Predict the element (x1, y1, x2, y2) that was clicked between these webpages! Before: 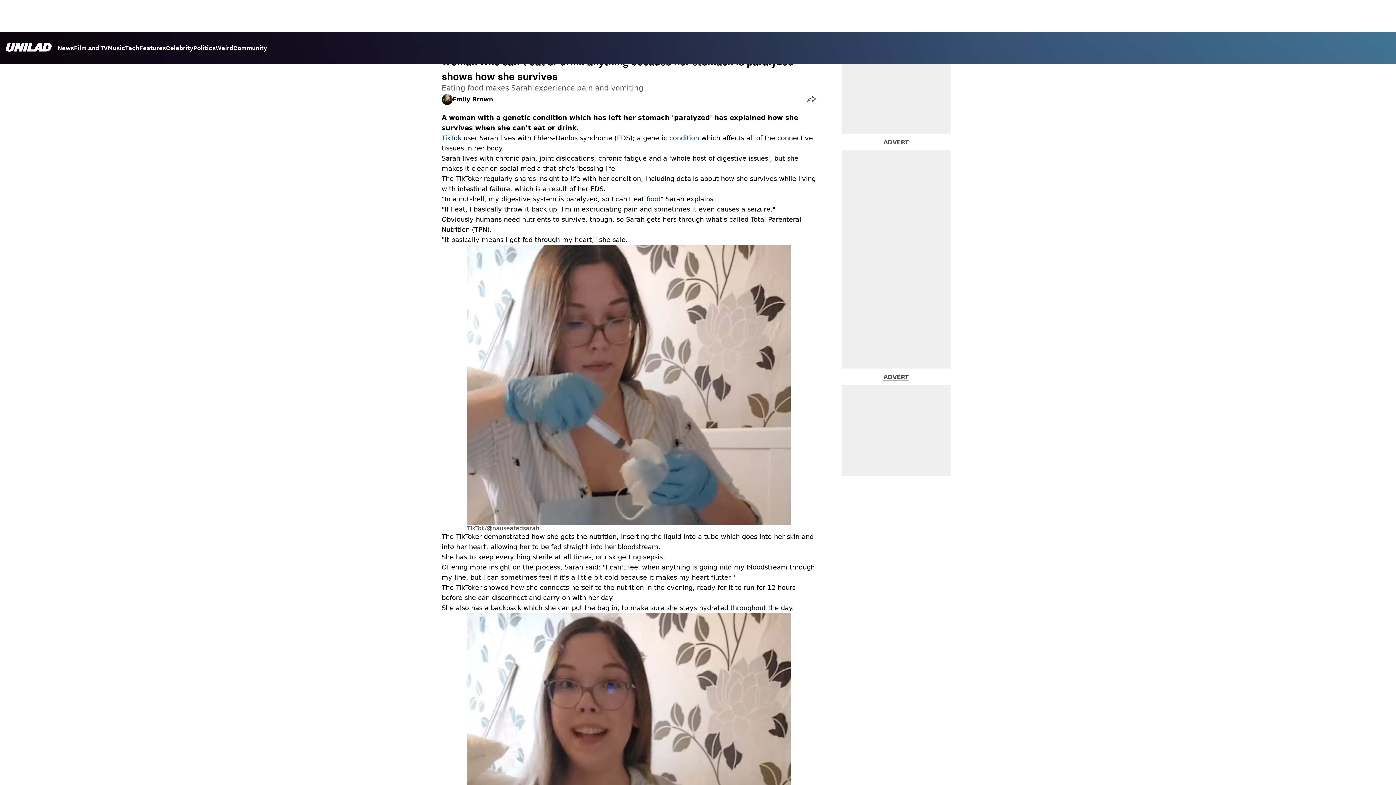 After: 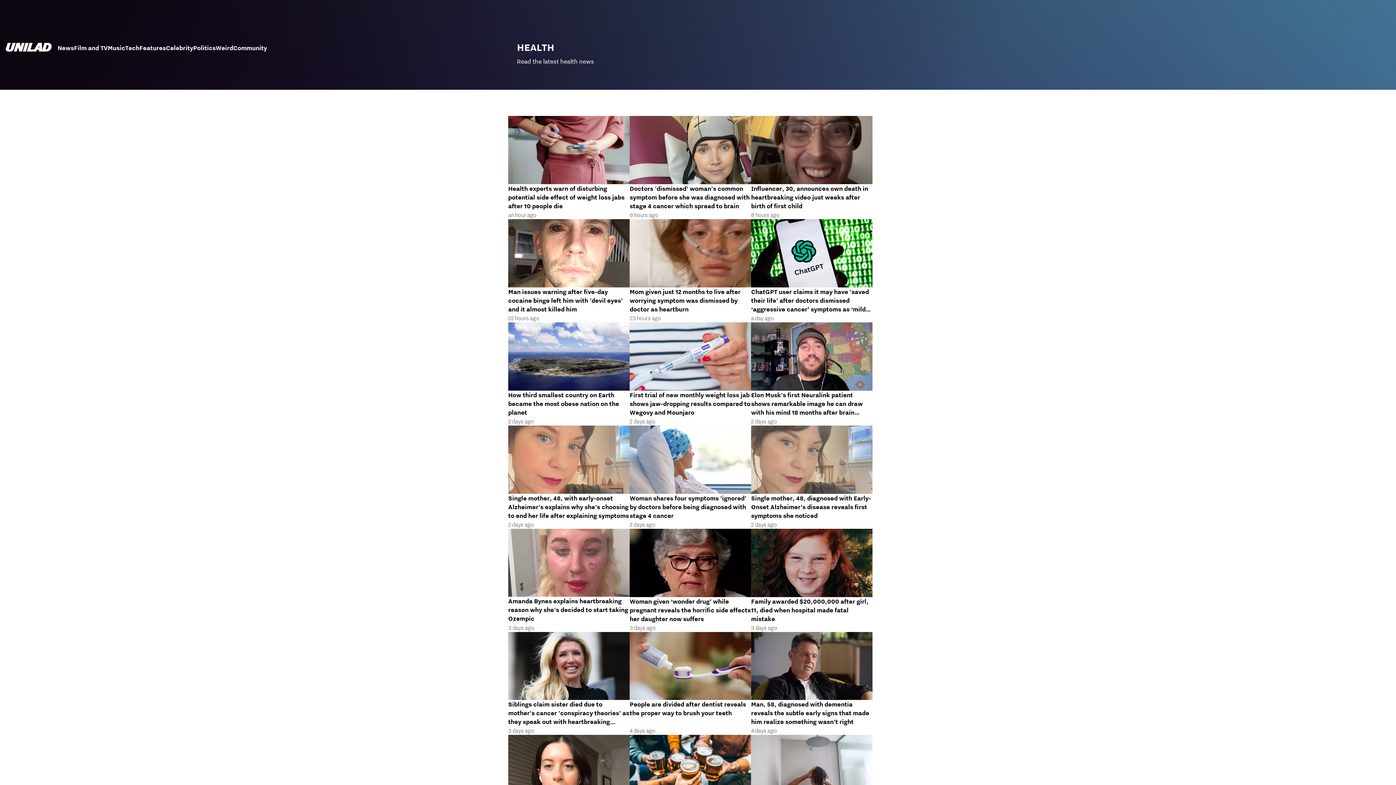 Action: bbox: (669, 134, 699, 141) label: condition